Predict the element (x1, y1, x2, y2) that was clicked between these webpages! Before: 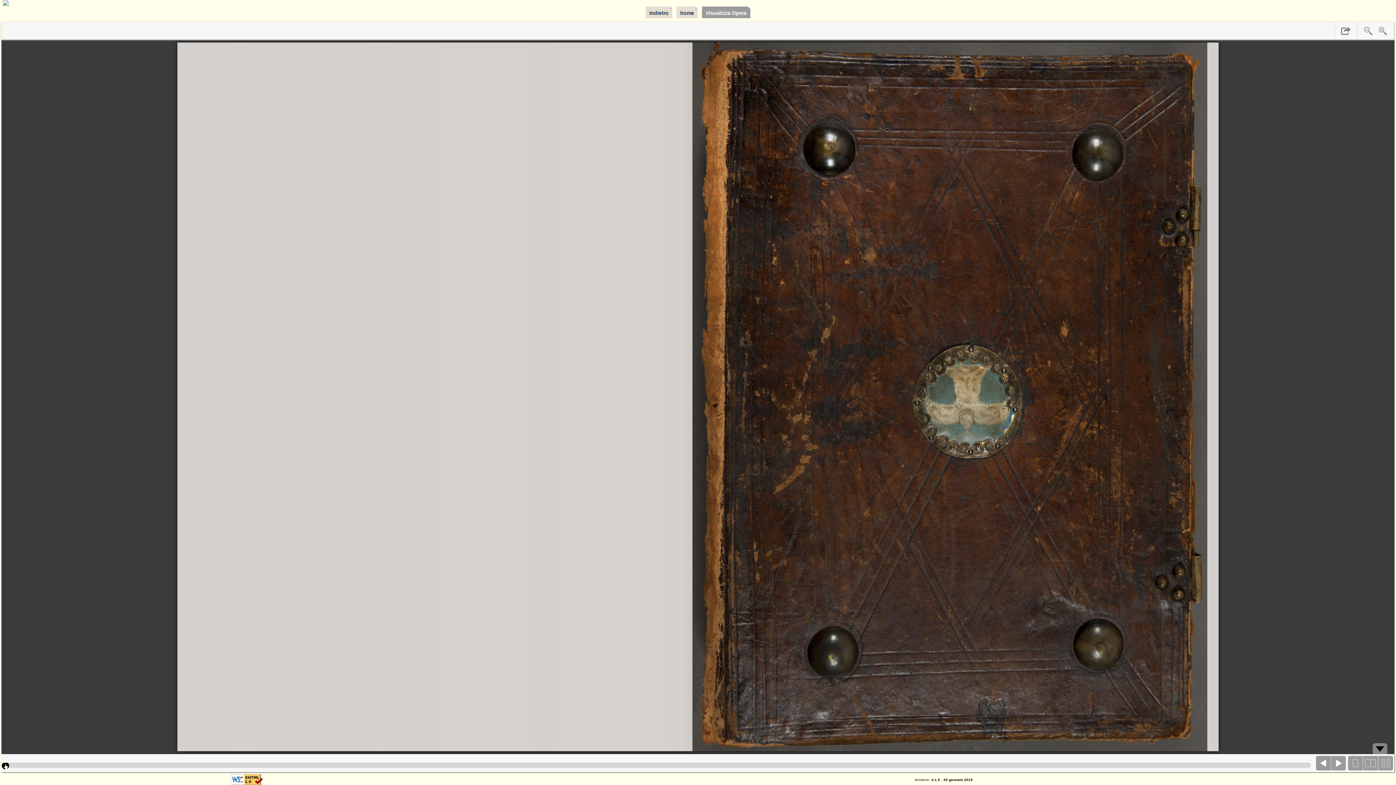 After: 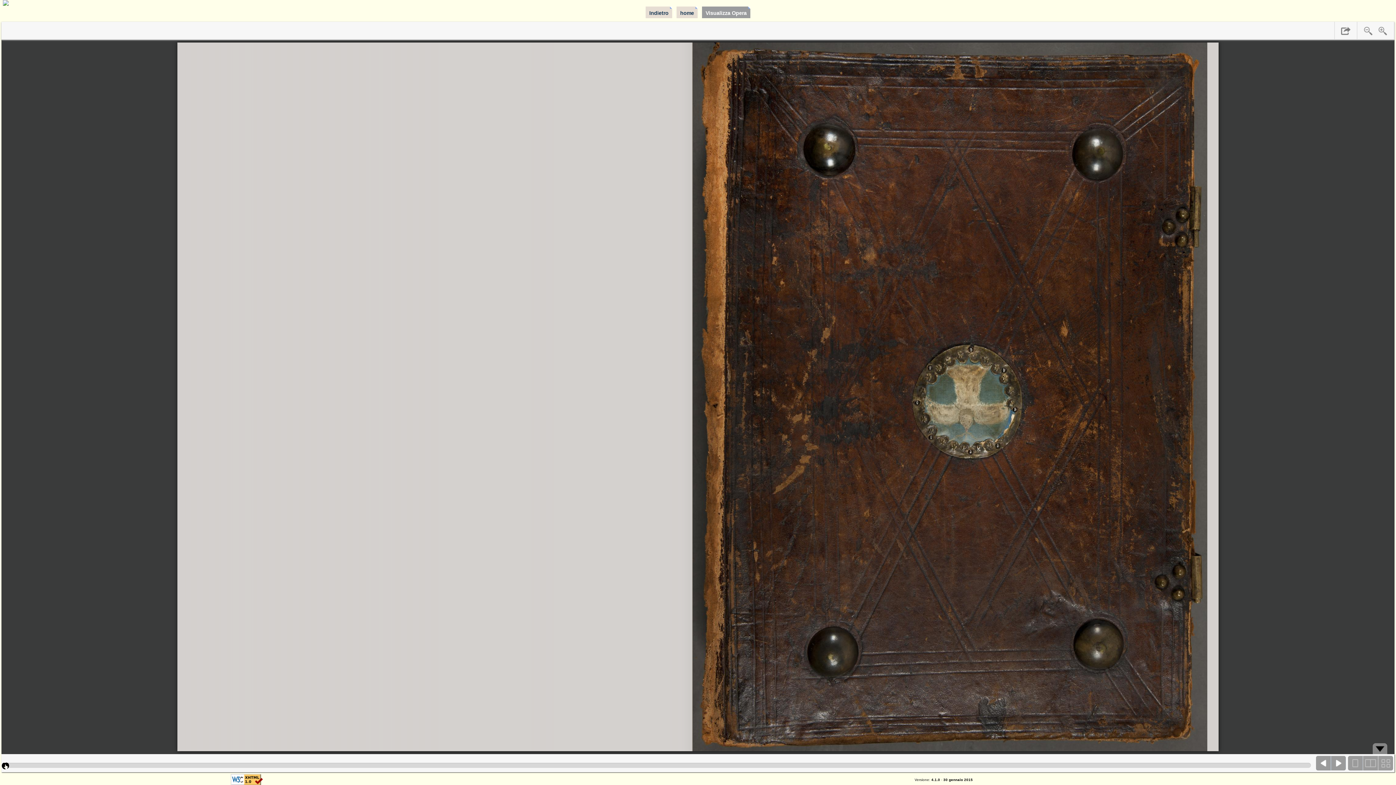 Action: bbox: (702, 6, 750, 18) label: Visualizza Opera